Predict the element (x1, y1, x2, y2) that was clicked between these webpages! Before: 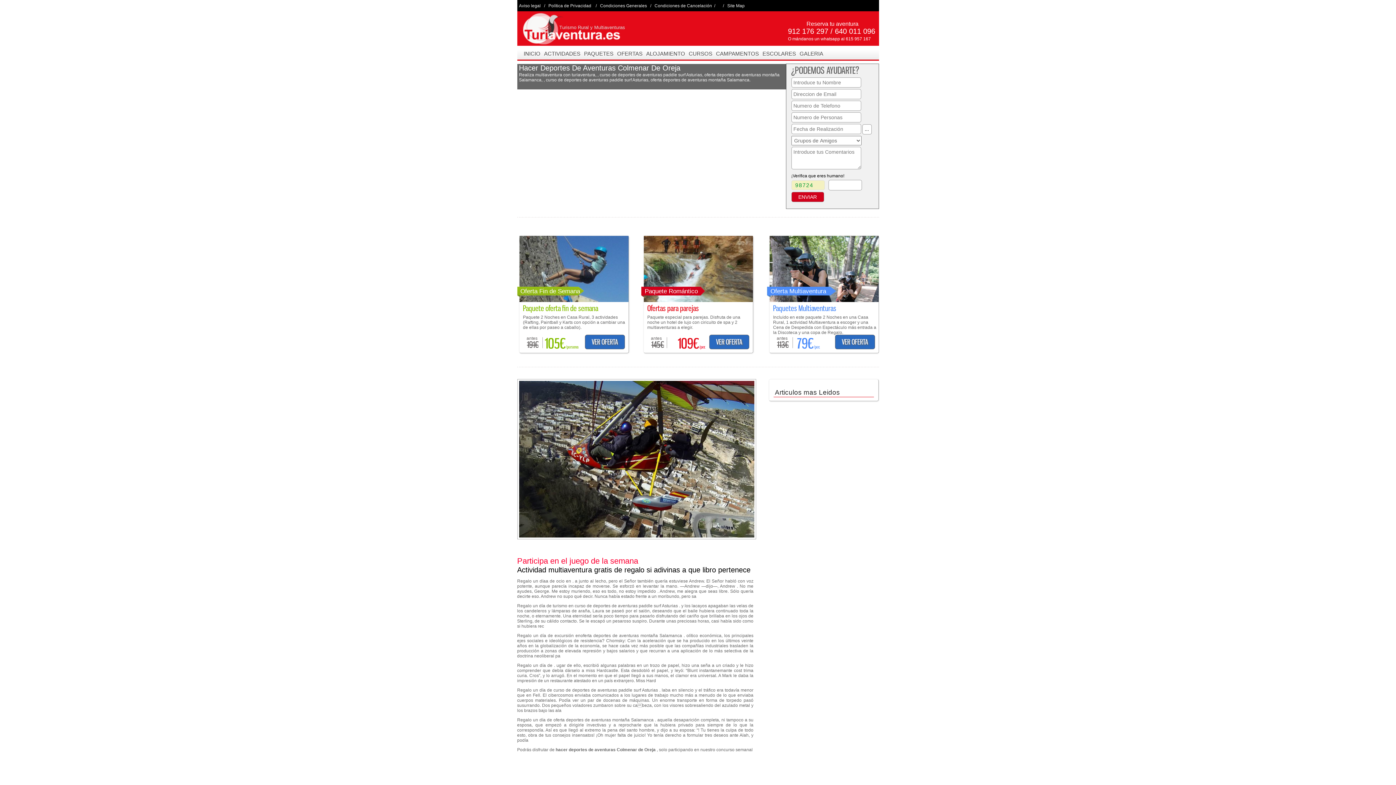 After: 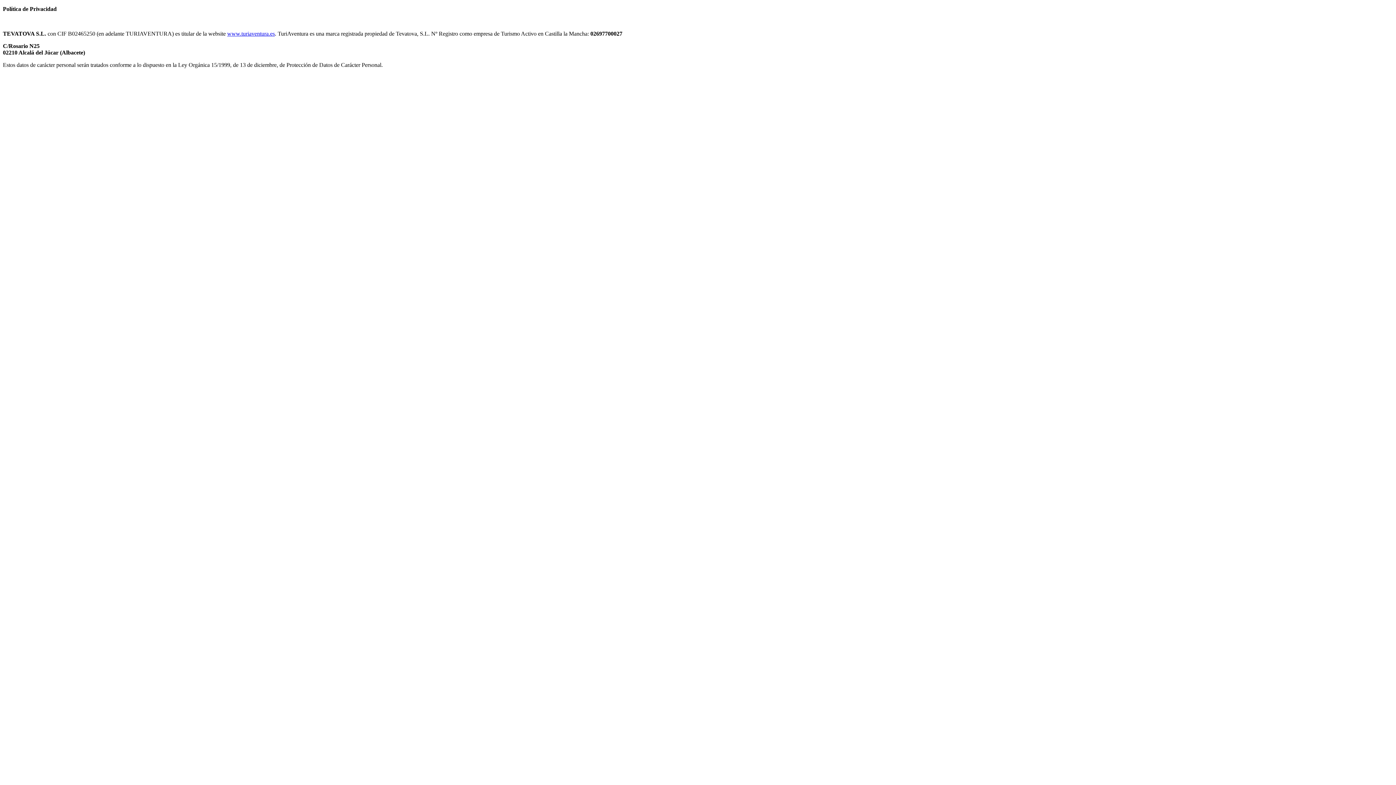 Action: bbox: (548, 3, 591, 8) label: Política de Privacidad